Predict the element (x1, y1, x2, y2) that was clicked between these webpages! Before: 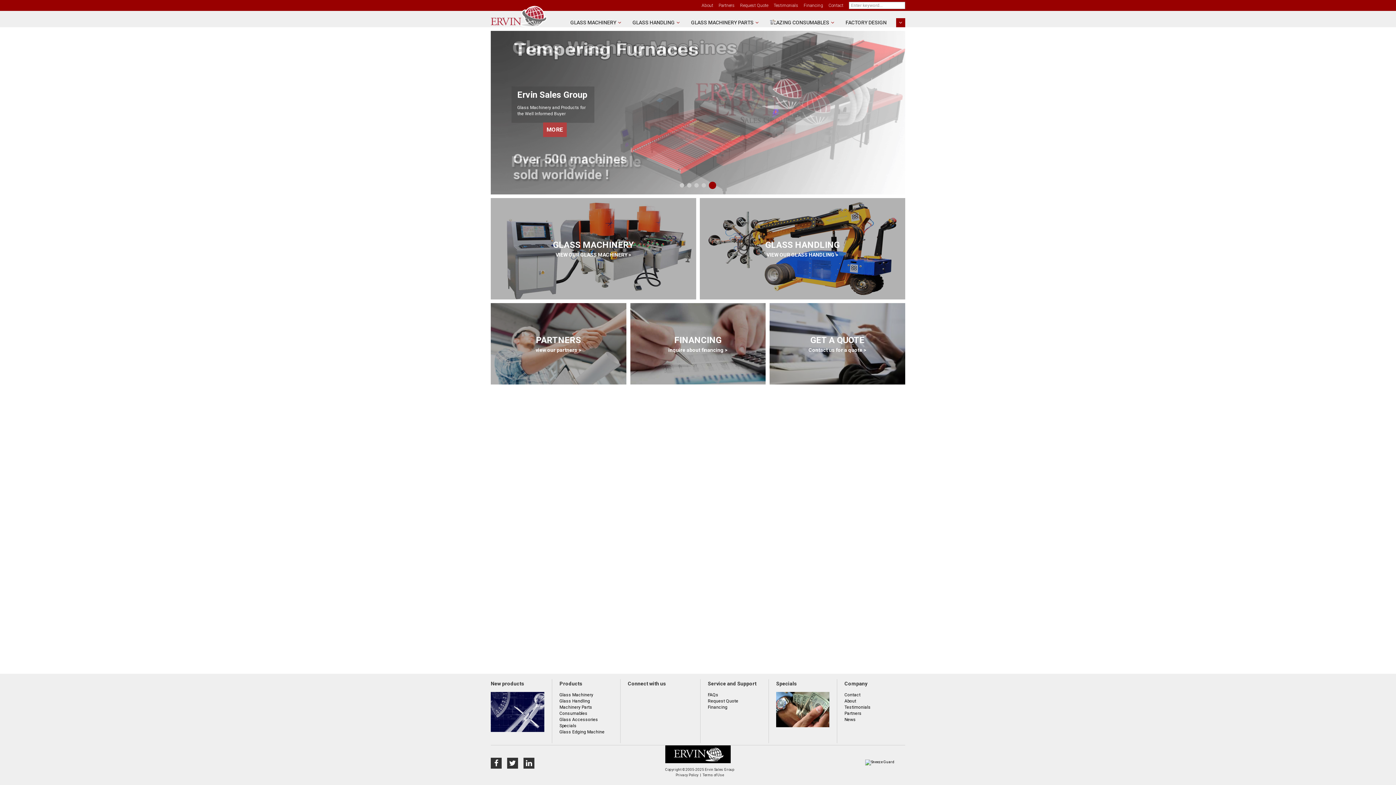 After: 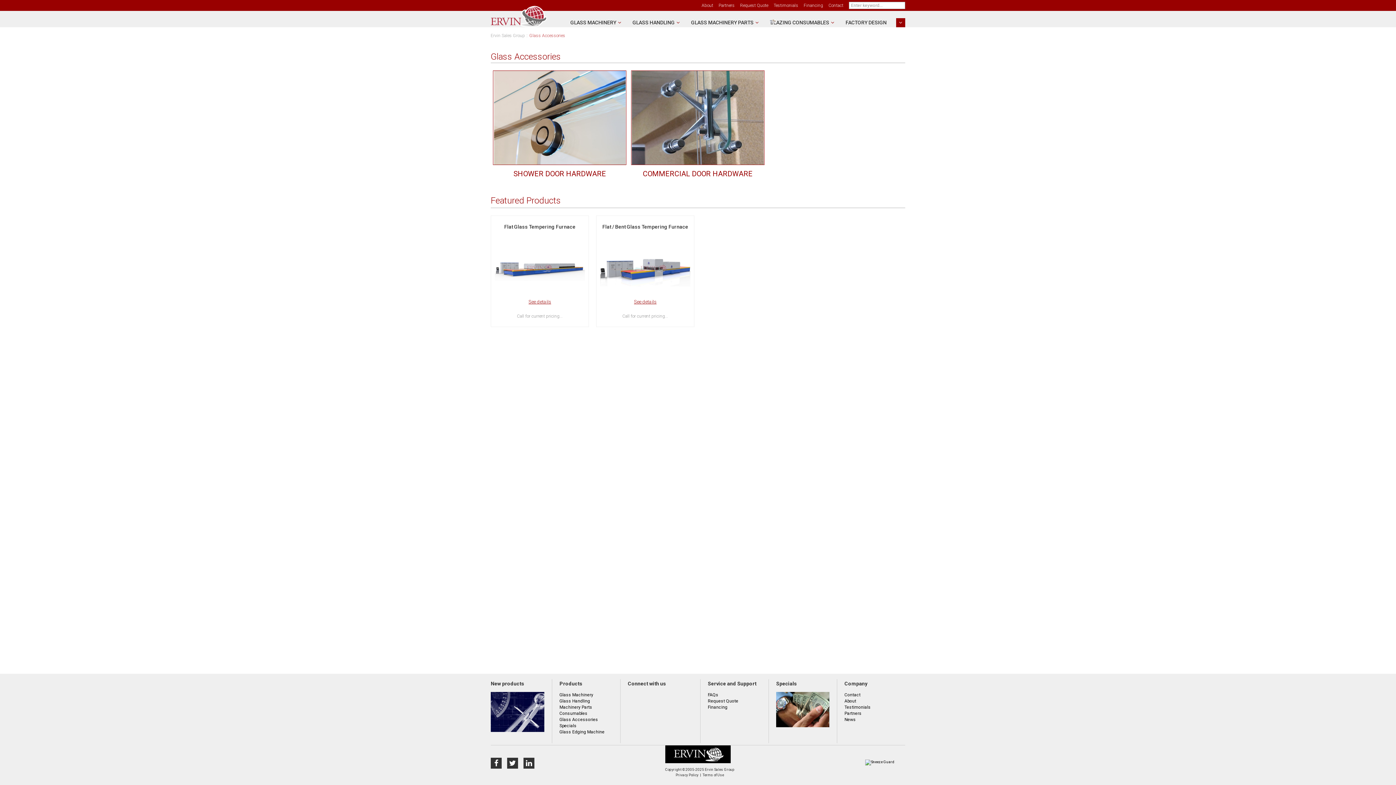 Action: bbox: (559, 717, 598, 722) label: Glass Accessories